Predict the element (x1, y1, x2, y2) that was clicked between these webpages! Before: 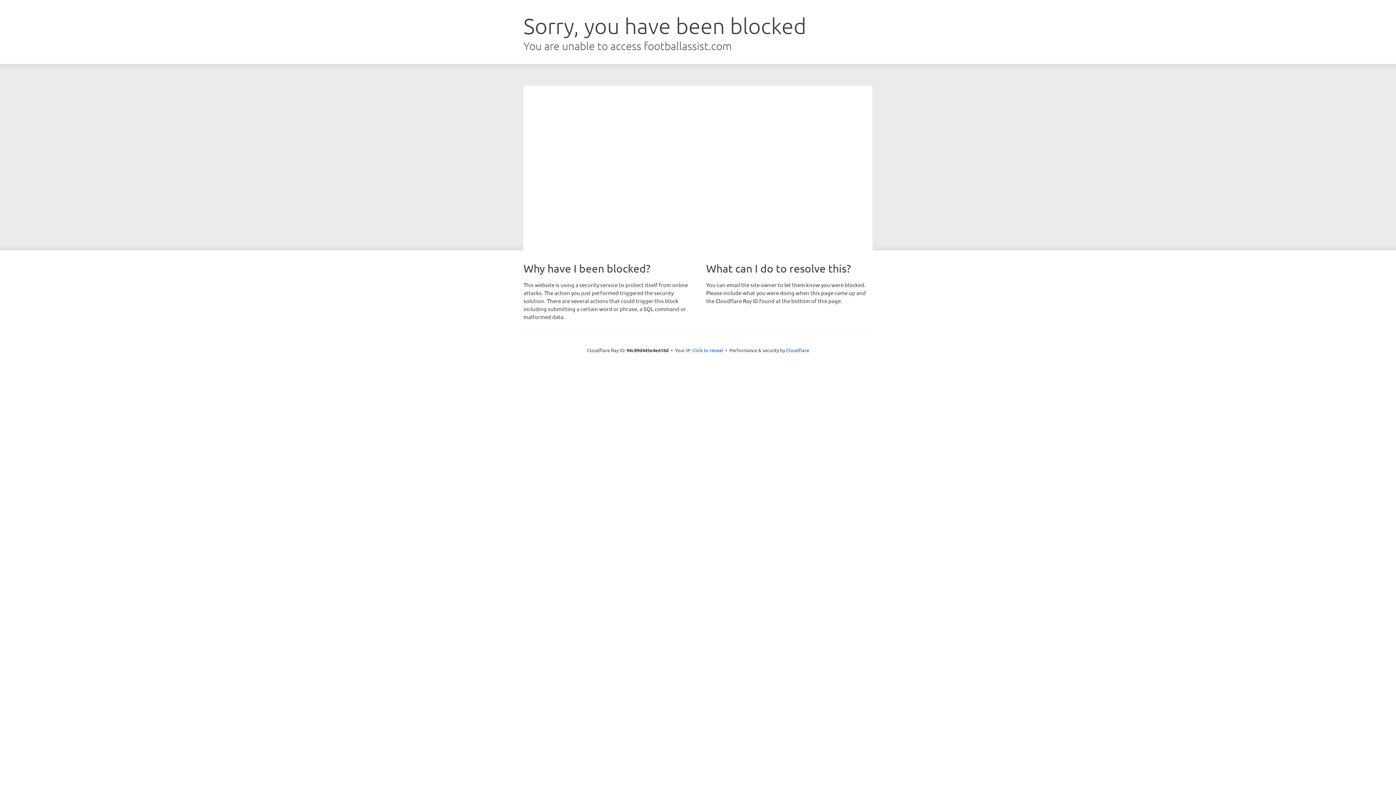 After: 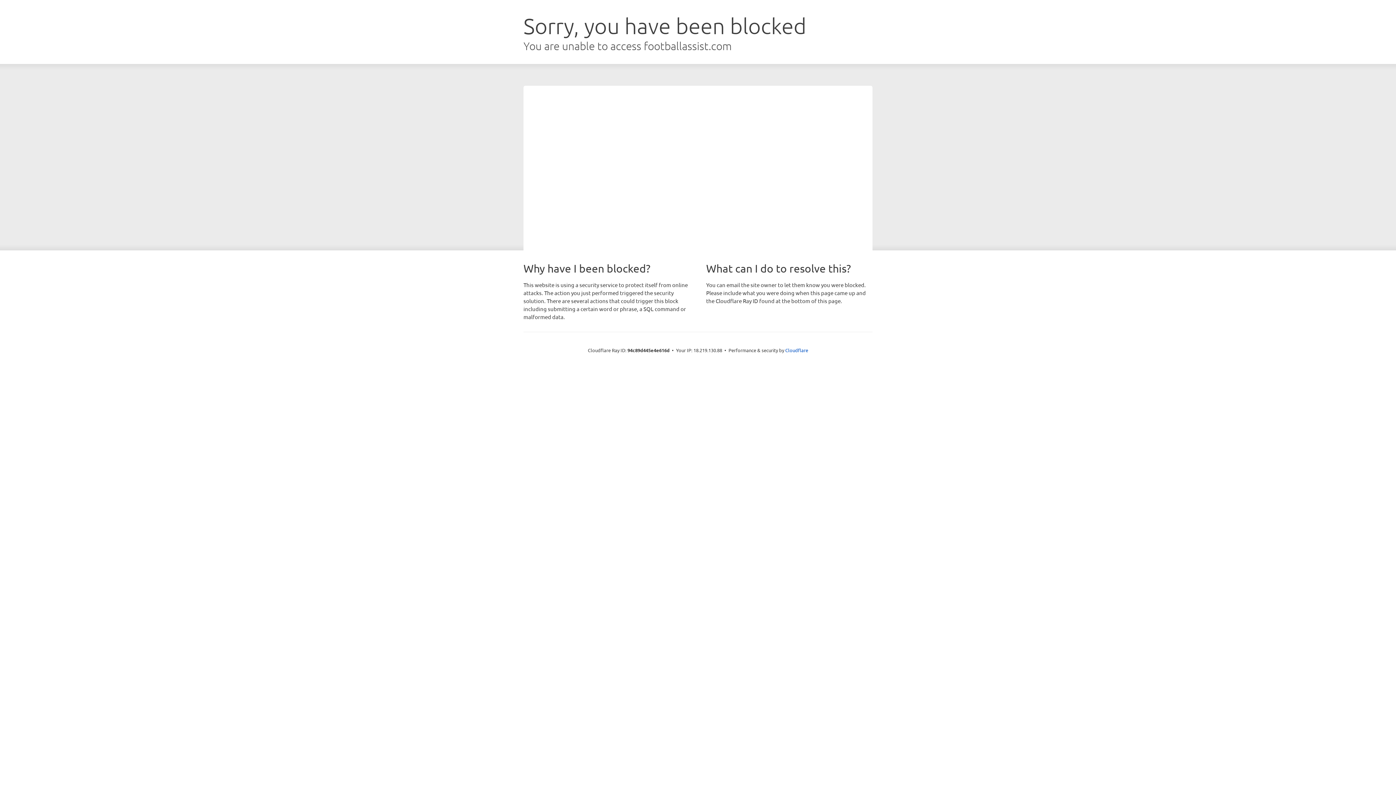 Action: label: Click to reveal bbox: (692, 346, 723, 353)